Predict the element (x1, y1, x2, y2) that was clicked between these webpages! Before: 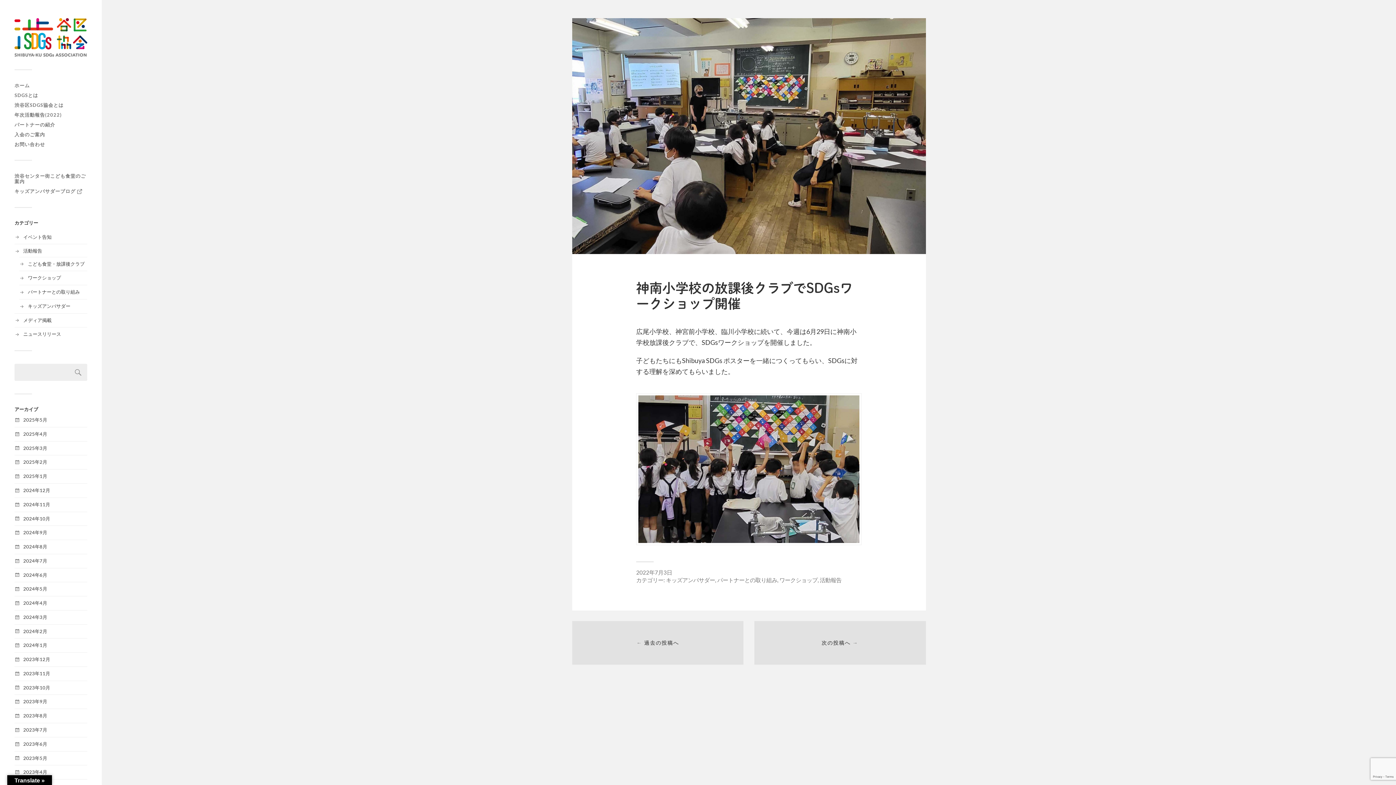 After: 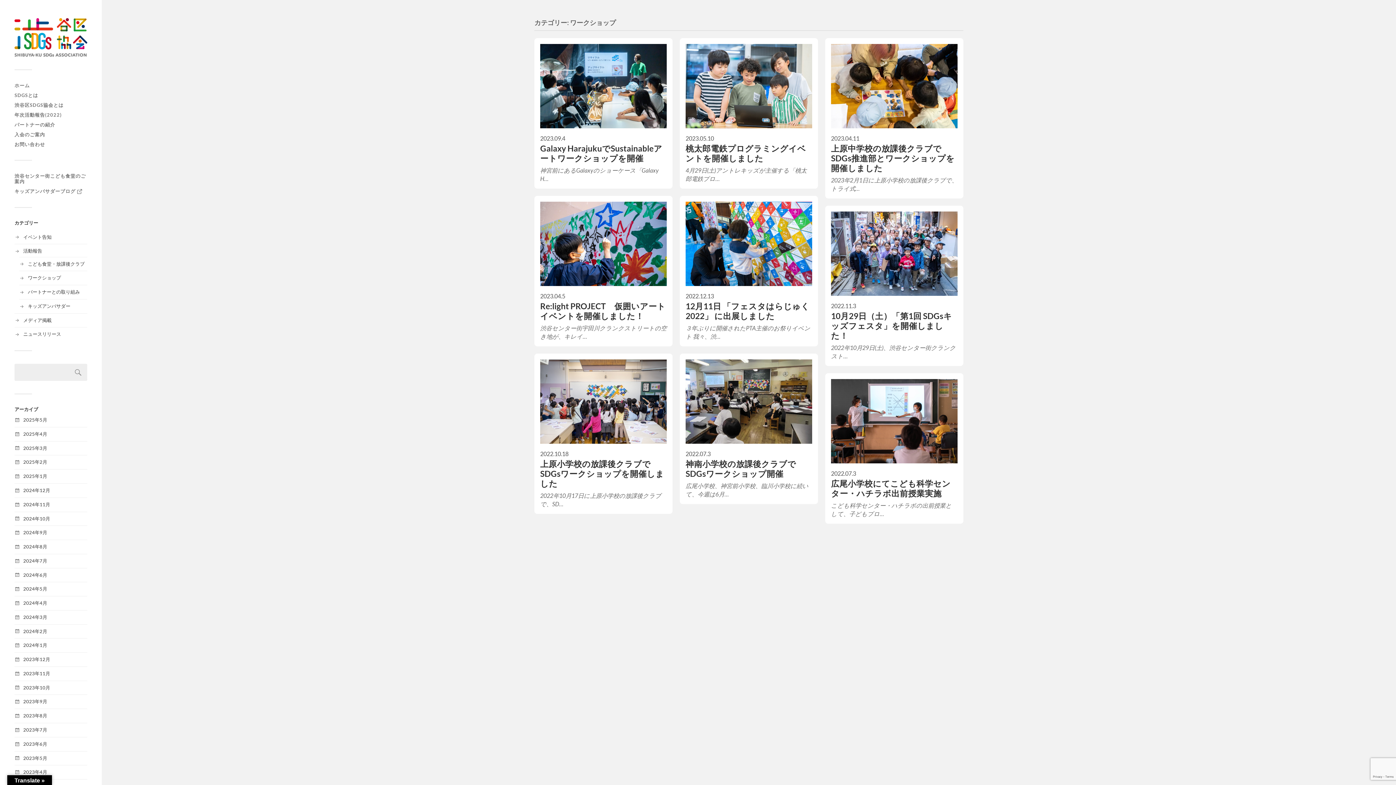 Action: bbox: (779, 576, 817, 583) label: ワークショップ